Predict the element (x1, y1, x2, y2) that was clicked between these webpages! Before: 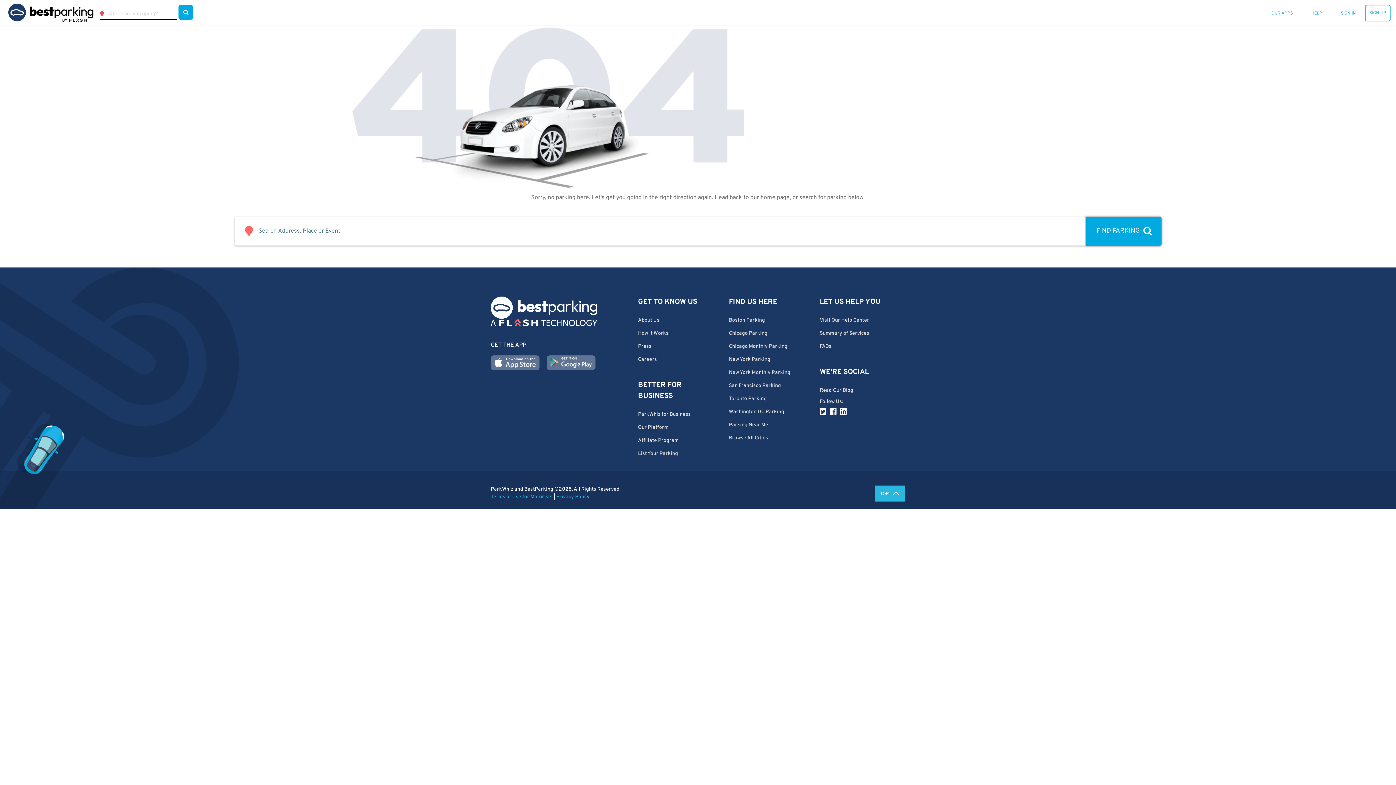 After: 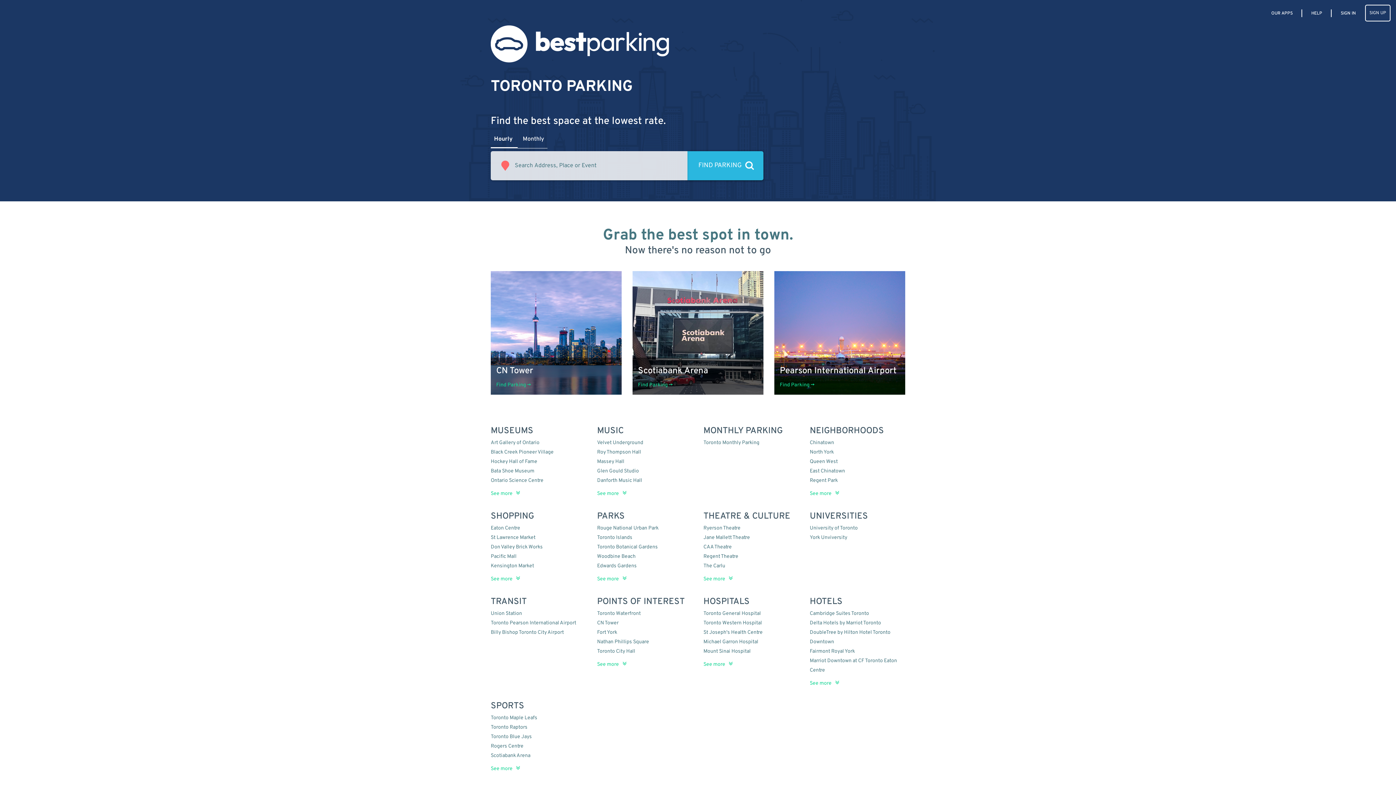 Action: bbox: (729, 393, 809, 404) label: Toronto Parking